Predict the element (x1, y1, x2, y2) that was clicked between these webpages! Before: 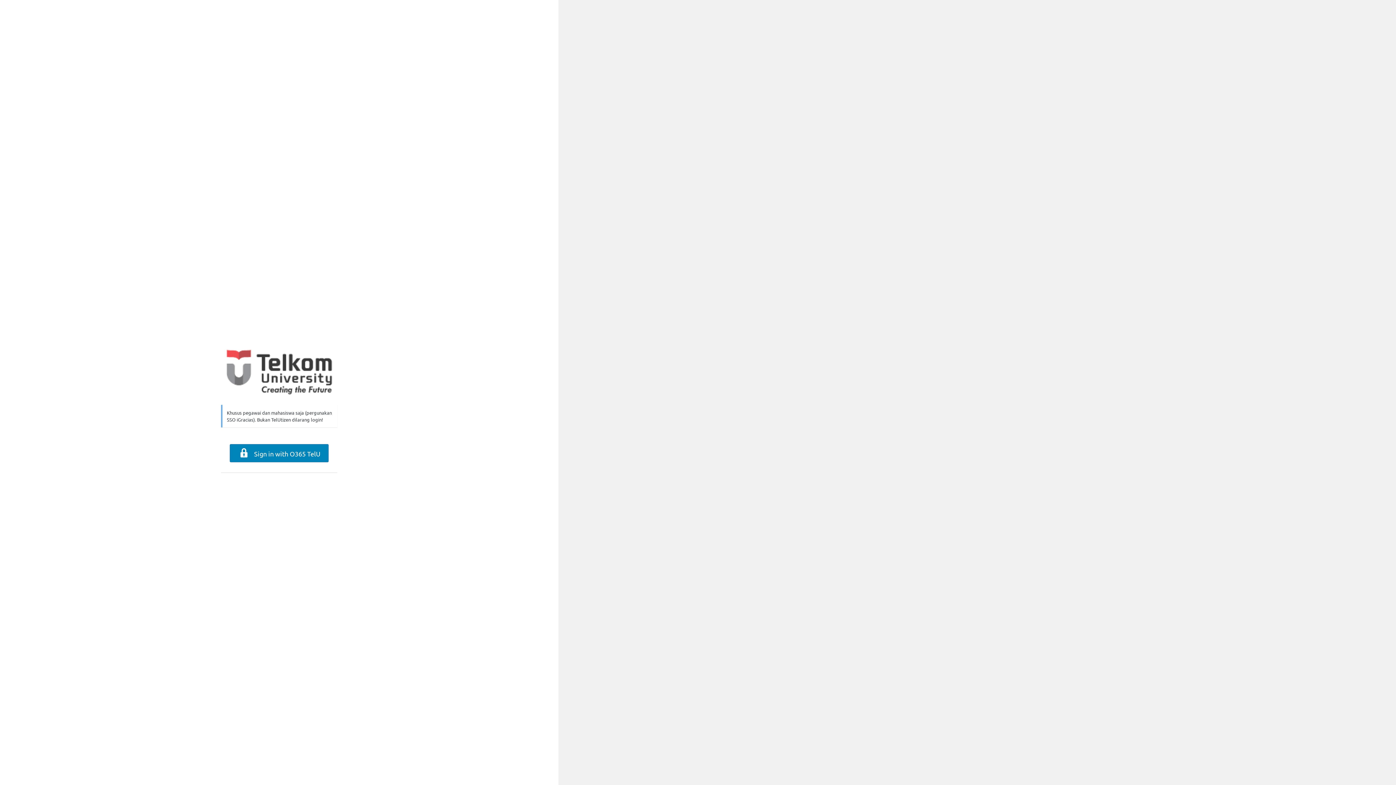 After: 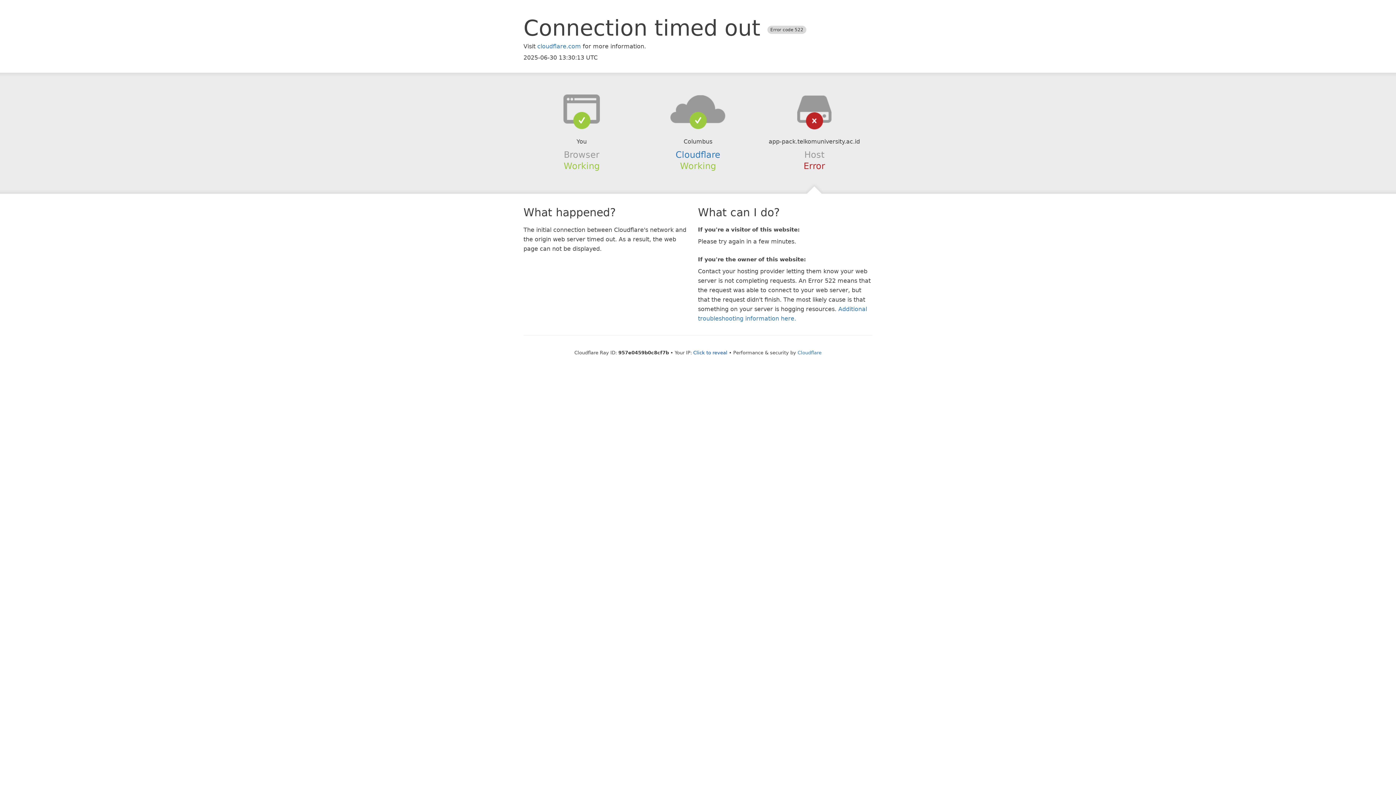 Action: bbox: (229, 444, 328, 462) label:  Sign in with O365 TelU